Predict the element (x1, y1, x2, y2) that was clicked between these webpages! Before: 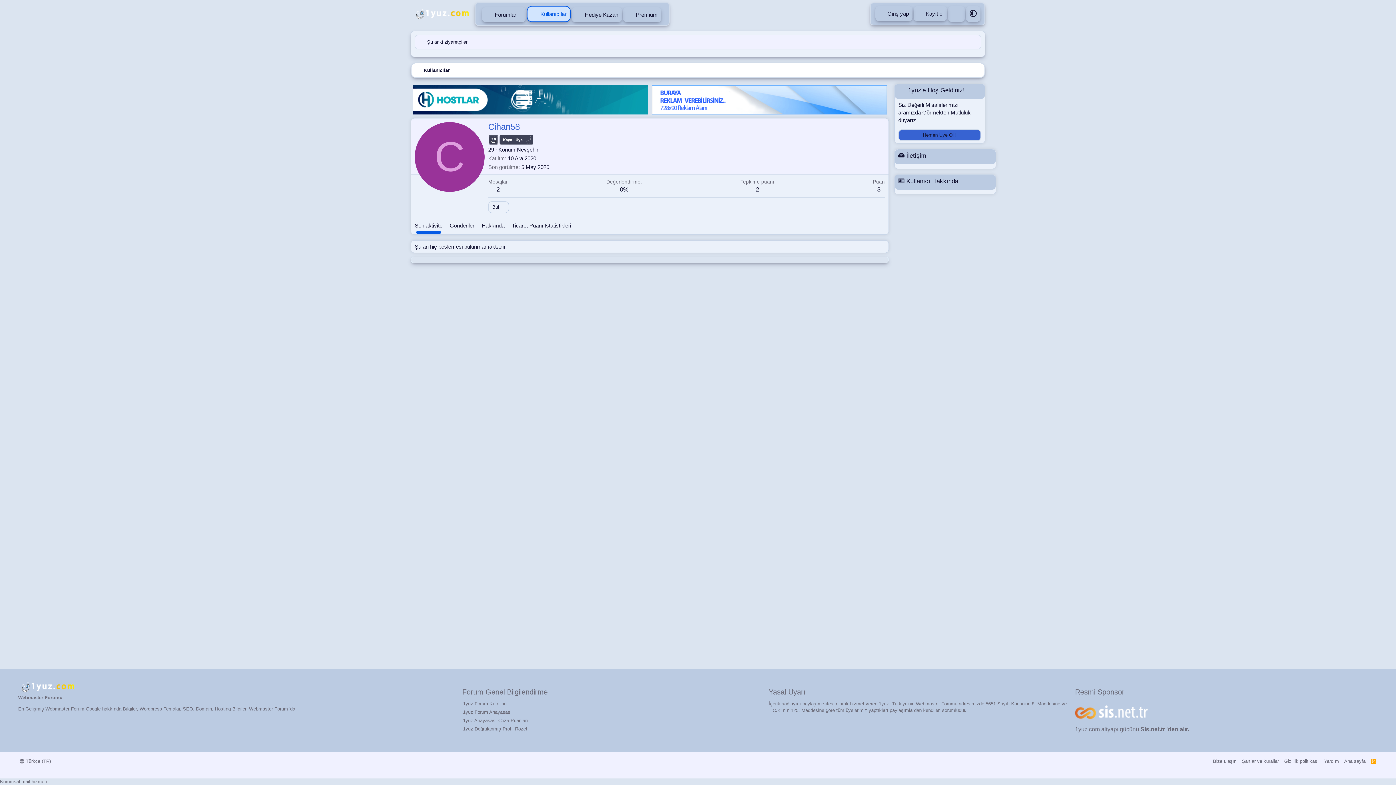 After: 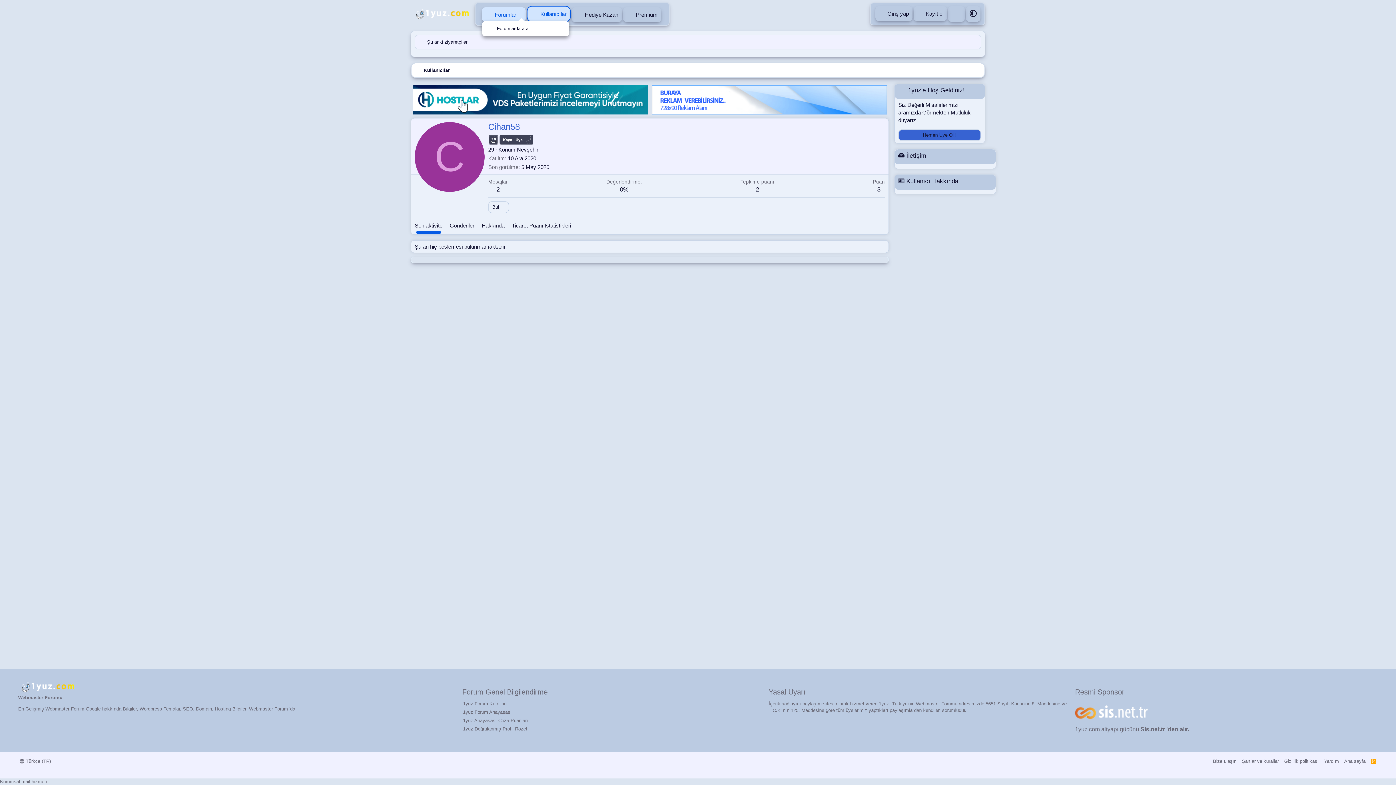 Action: label: Genişletilmiş geçiş bbox: (516, 7, 525, 22)